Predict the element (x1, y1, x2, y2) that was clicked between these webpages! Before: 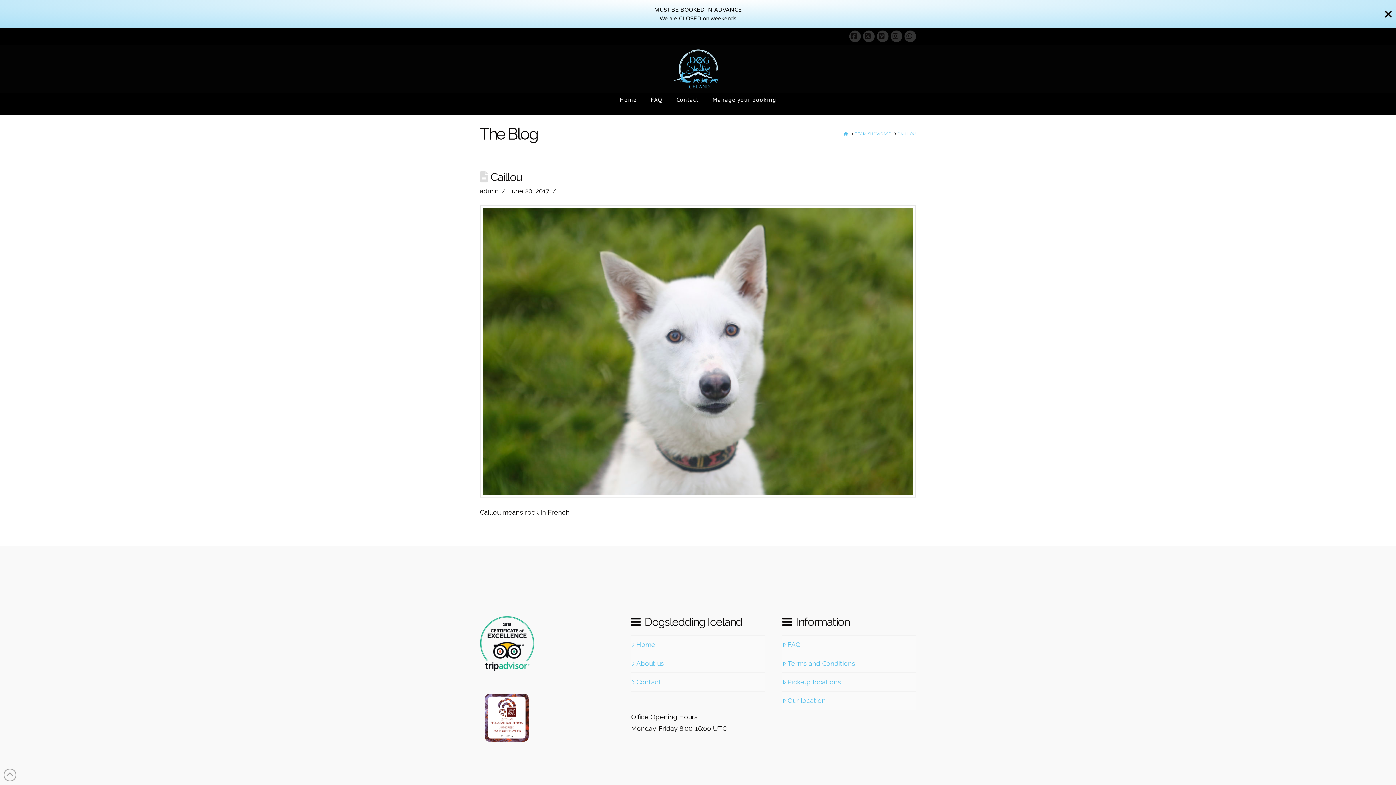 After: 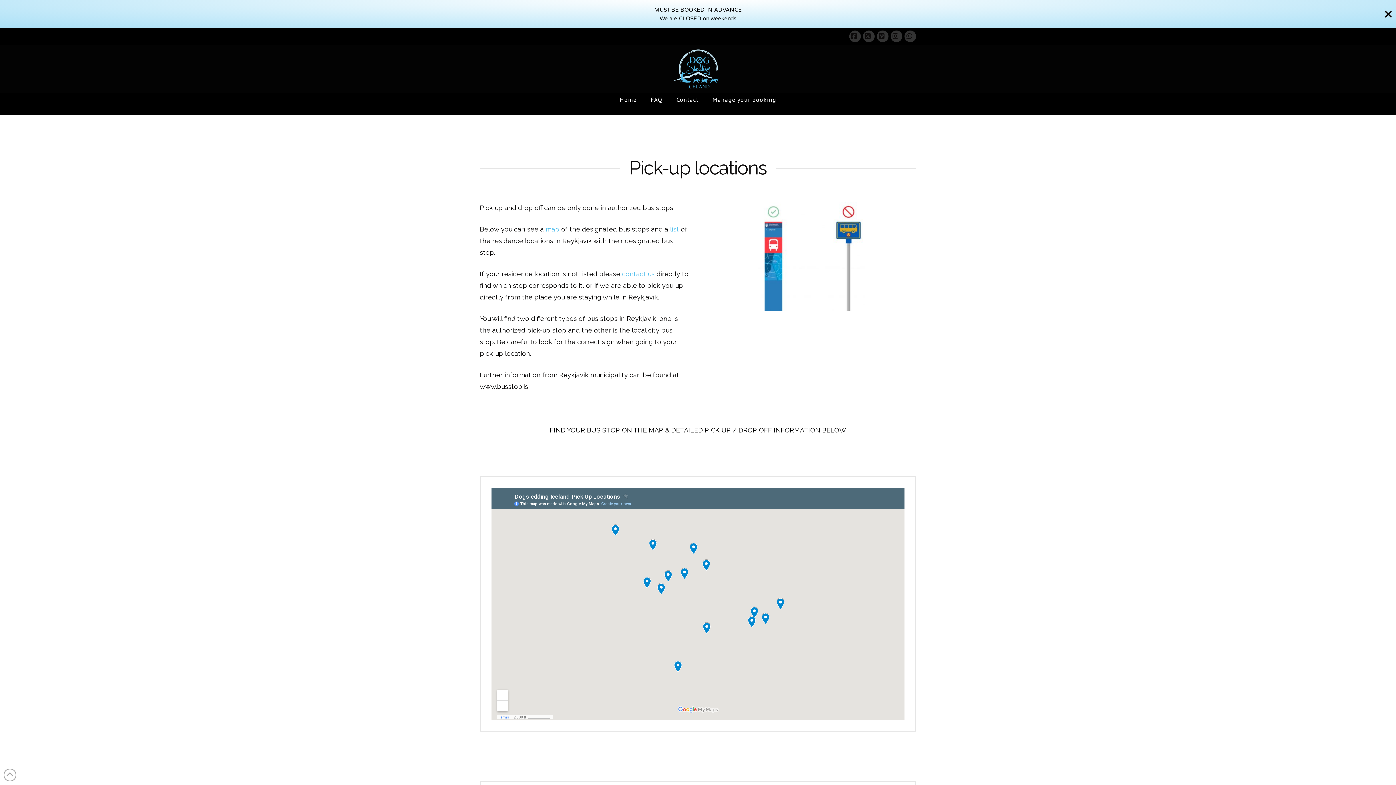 Action: label: Pick-up locations bbox: (782, 649, 841, 658)